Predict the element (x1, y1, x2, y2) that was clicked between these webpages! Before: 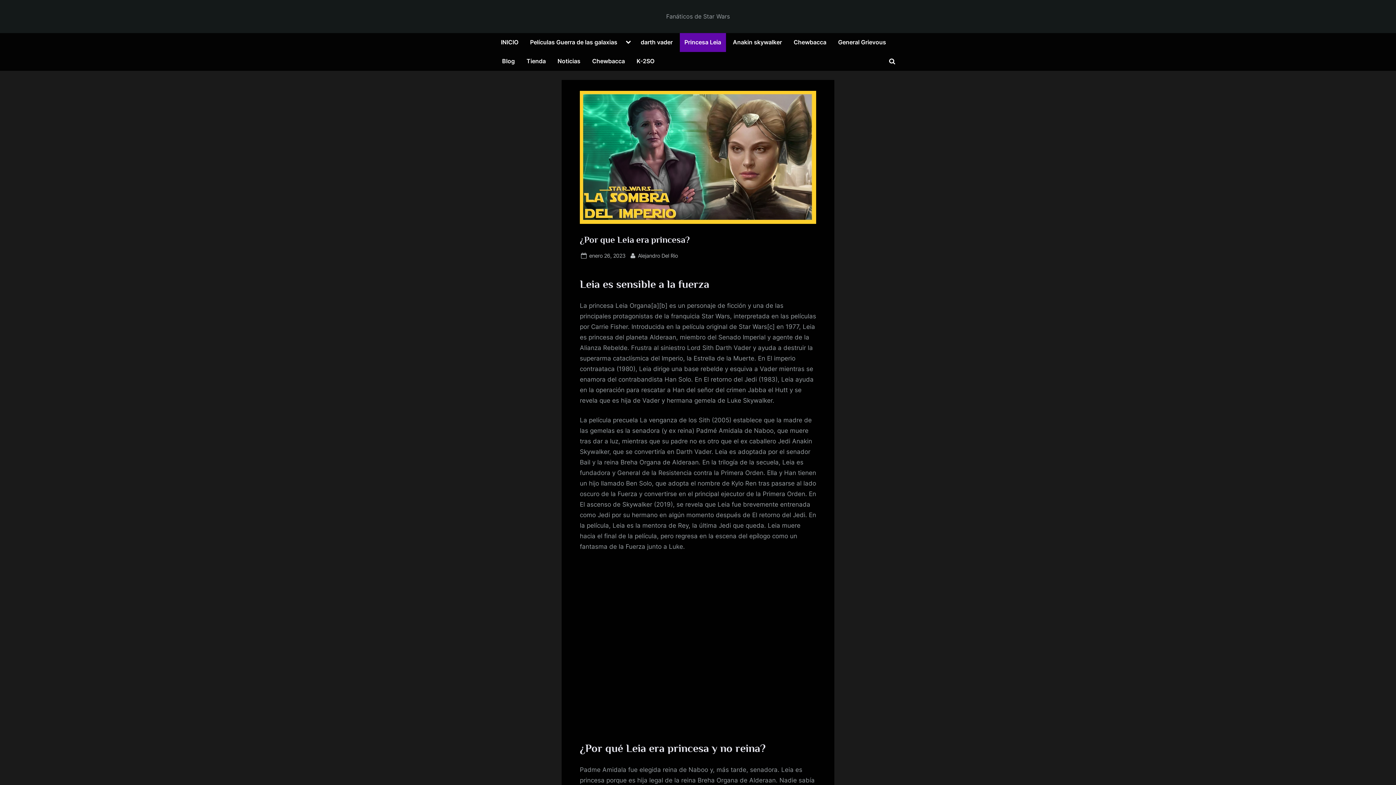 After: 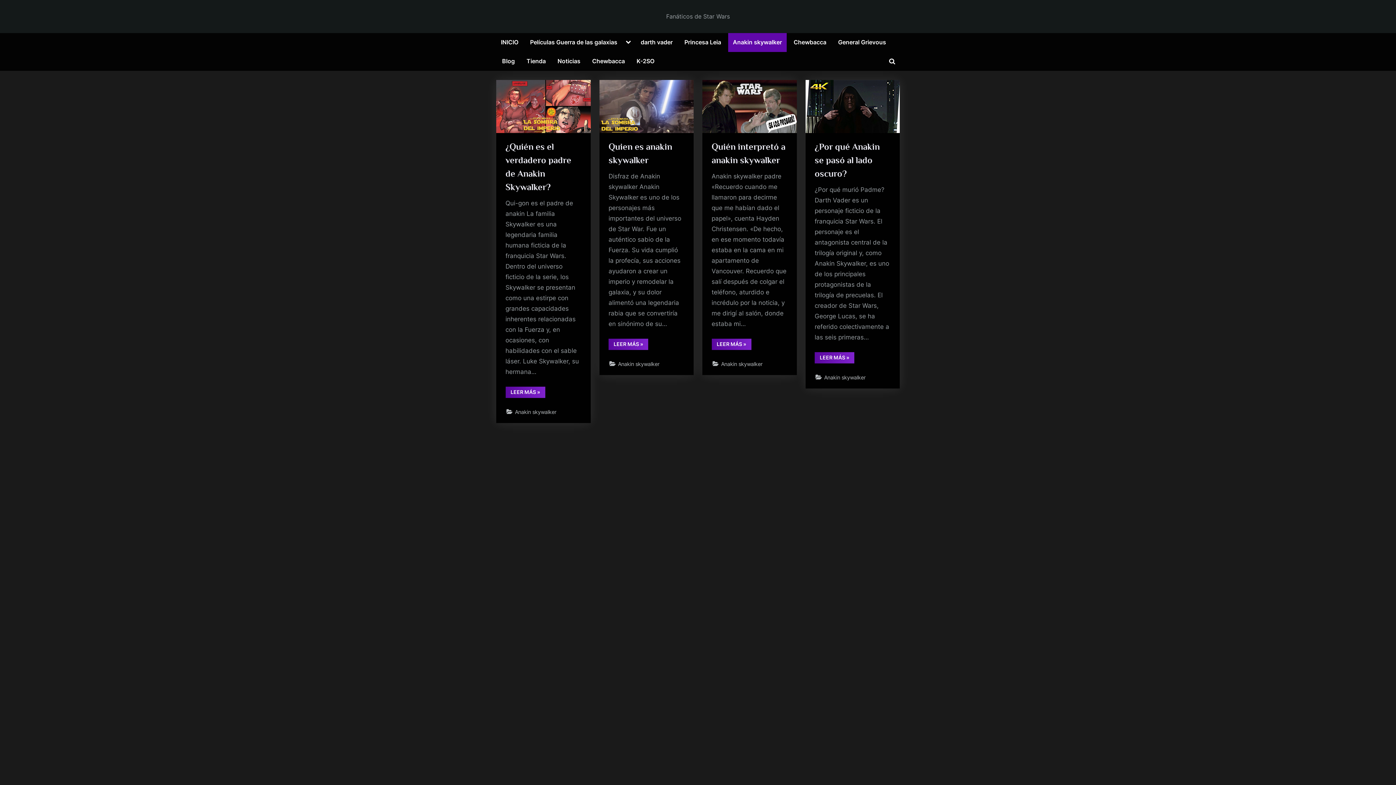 Action: bbox: (728, 33, 786, 51) label: Anakin skywalker